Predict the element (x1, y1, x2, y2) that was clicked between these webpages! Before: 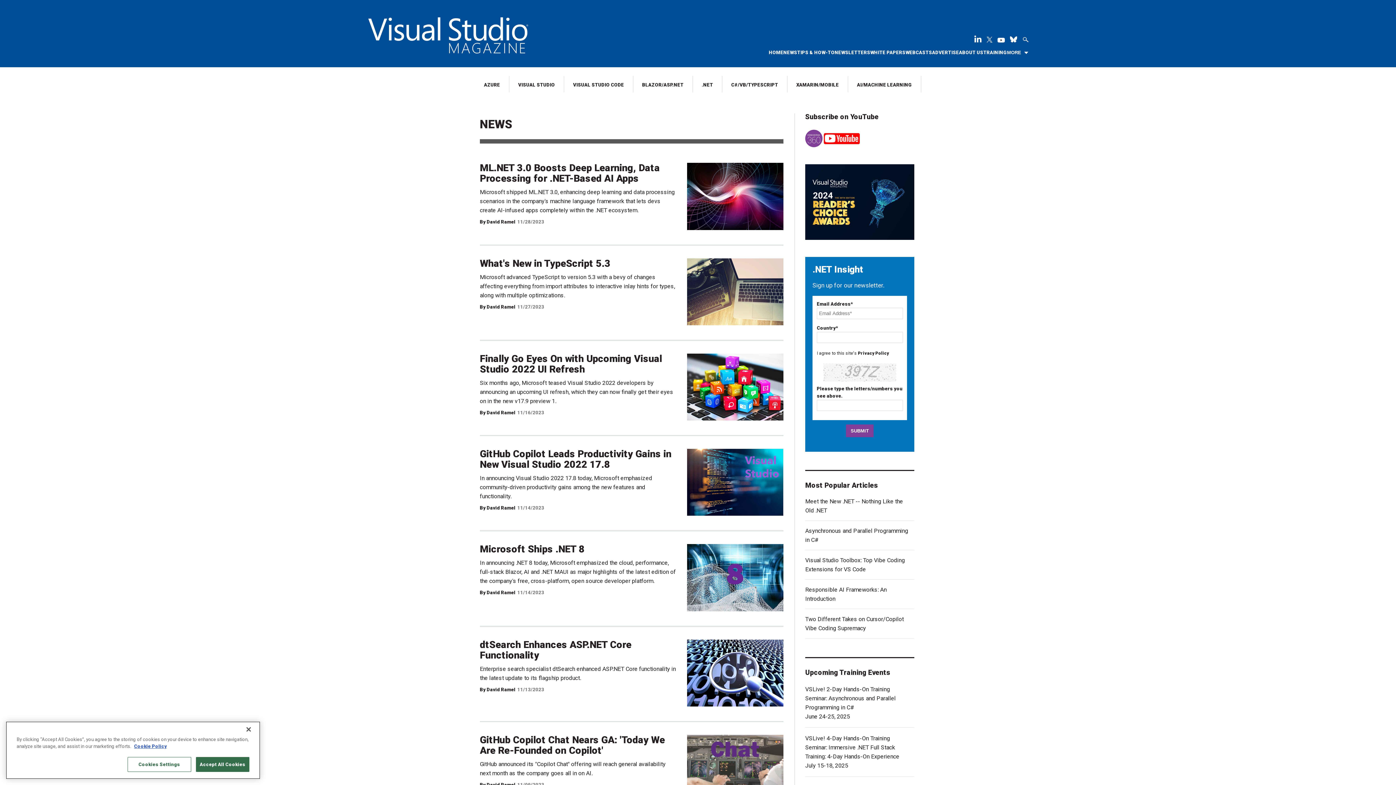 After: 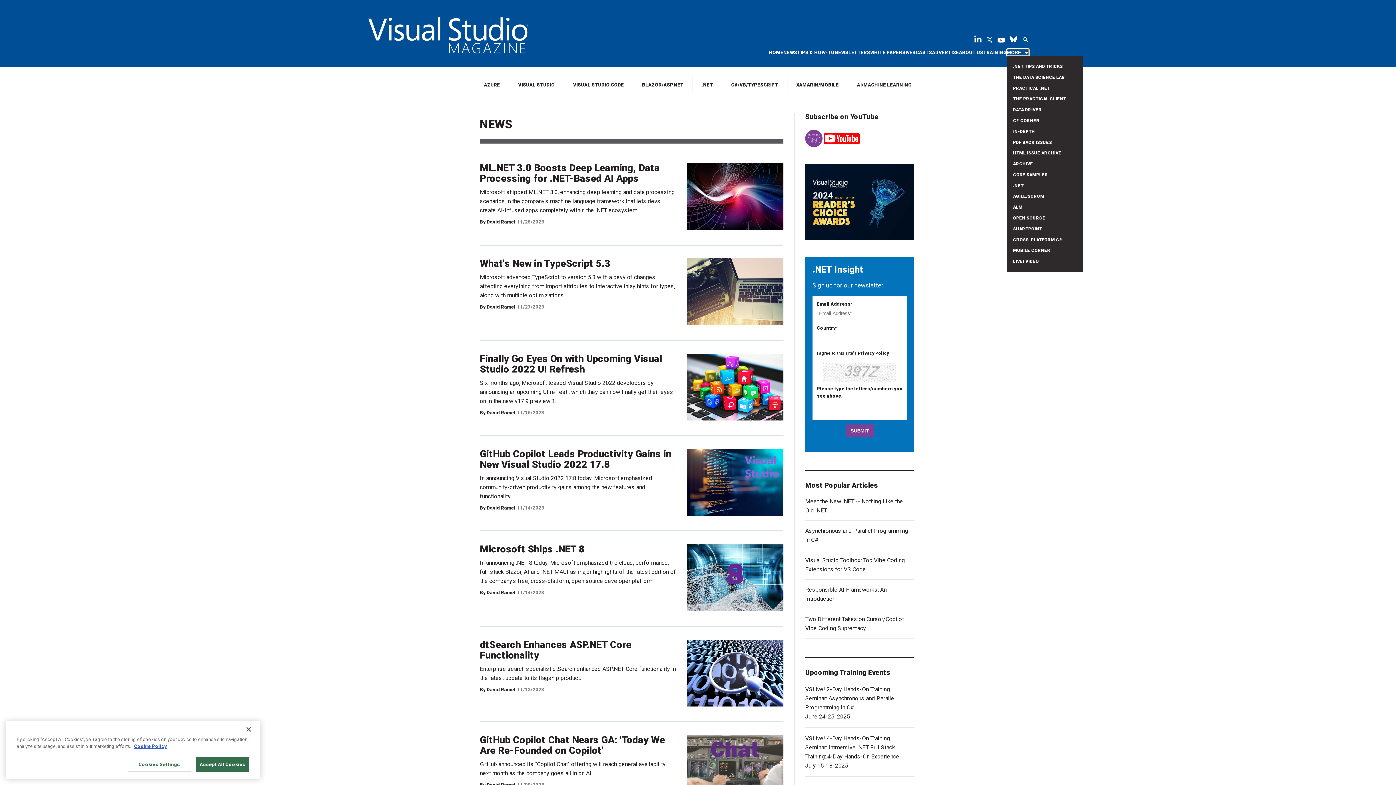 Action: bbox: (1007, 49, 1029, 56) label: MORE